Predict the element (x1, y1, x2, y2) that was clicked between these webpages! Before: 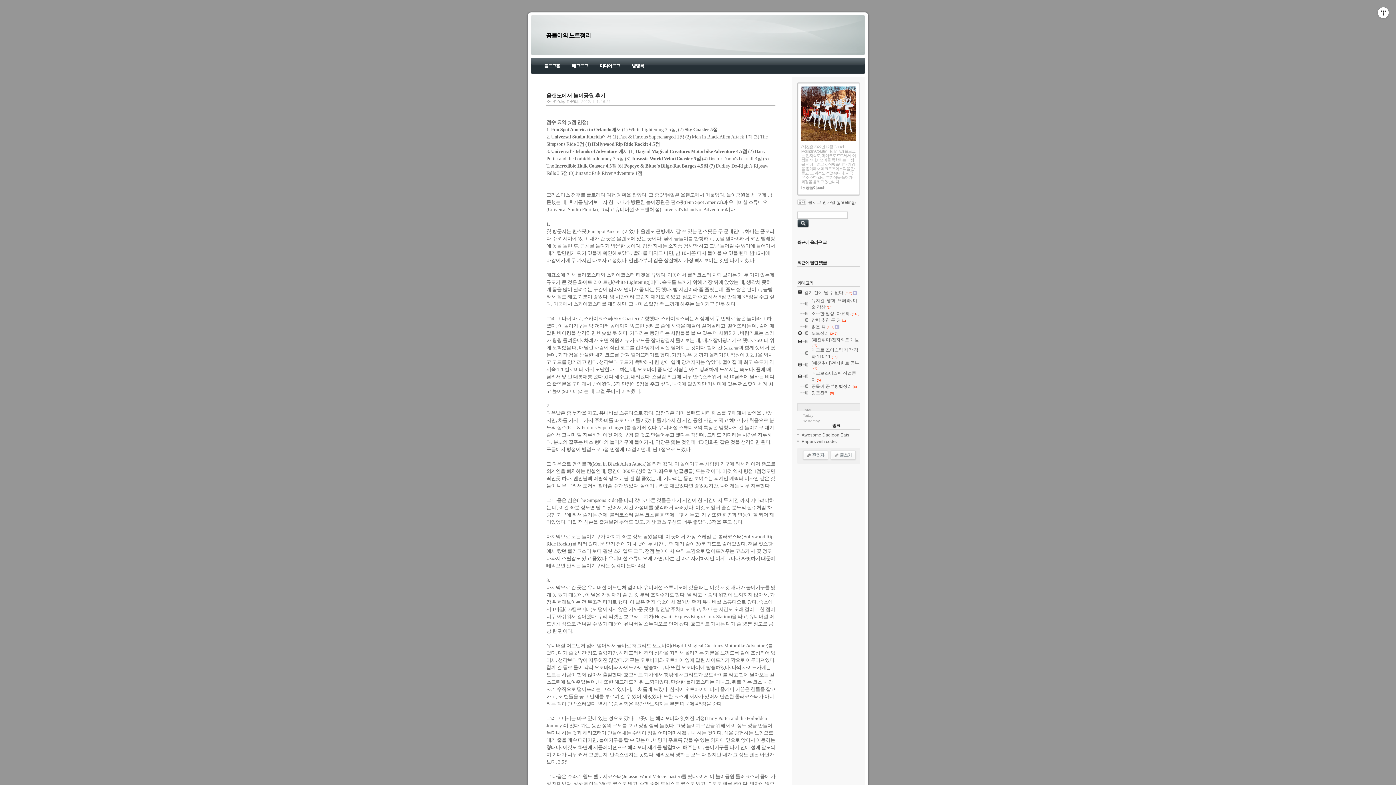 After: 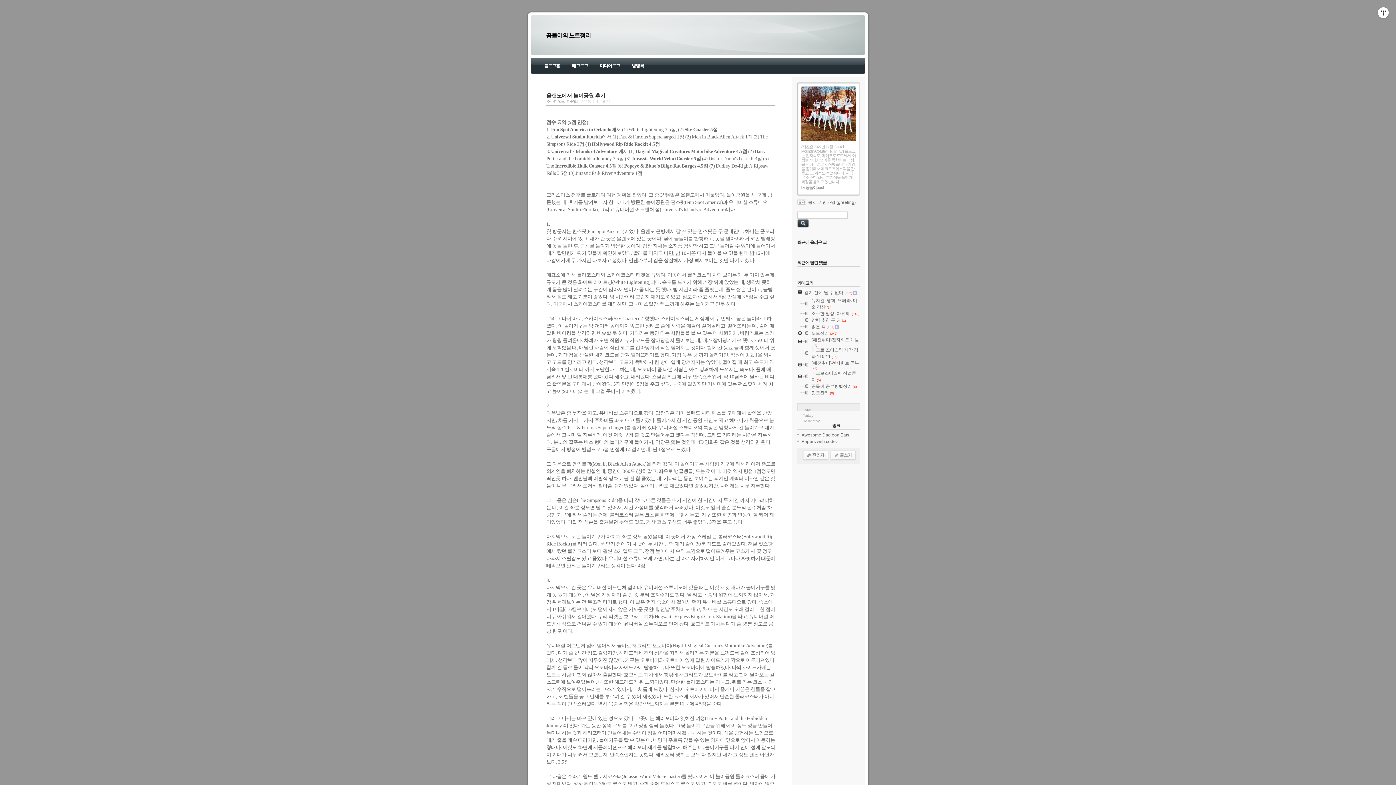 Action: bbox: (797, 322, 811, 323)